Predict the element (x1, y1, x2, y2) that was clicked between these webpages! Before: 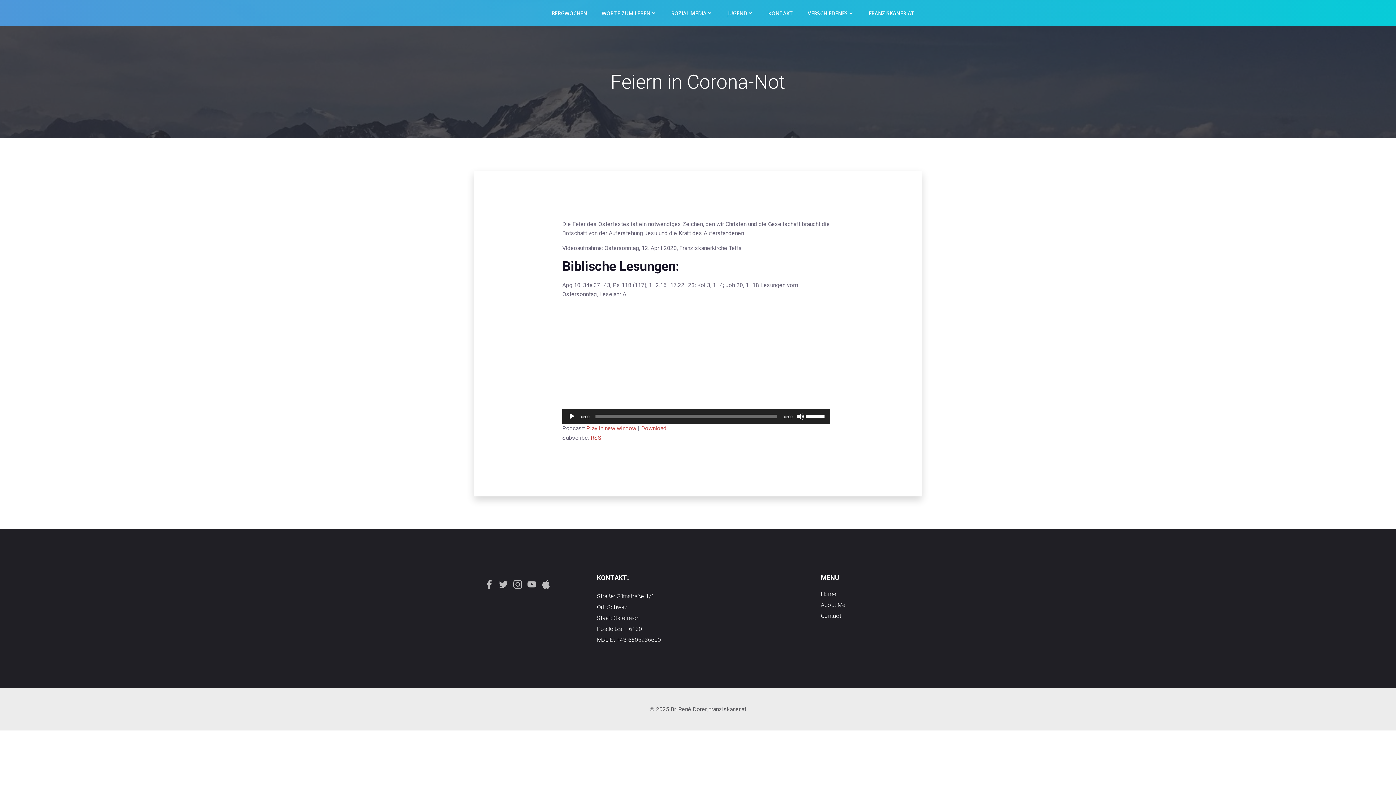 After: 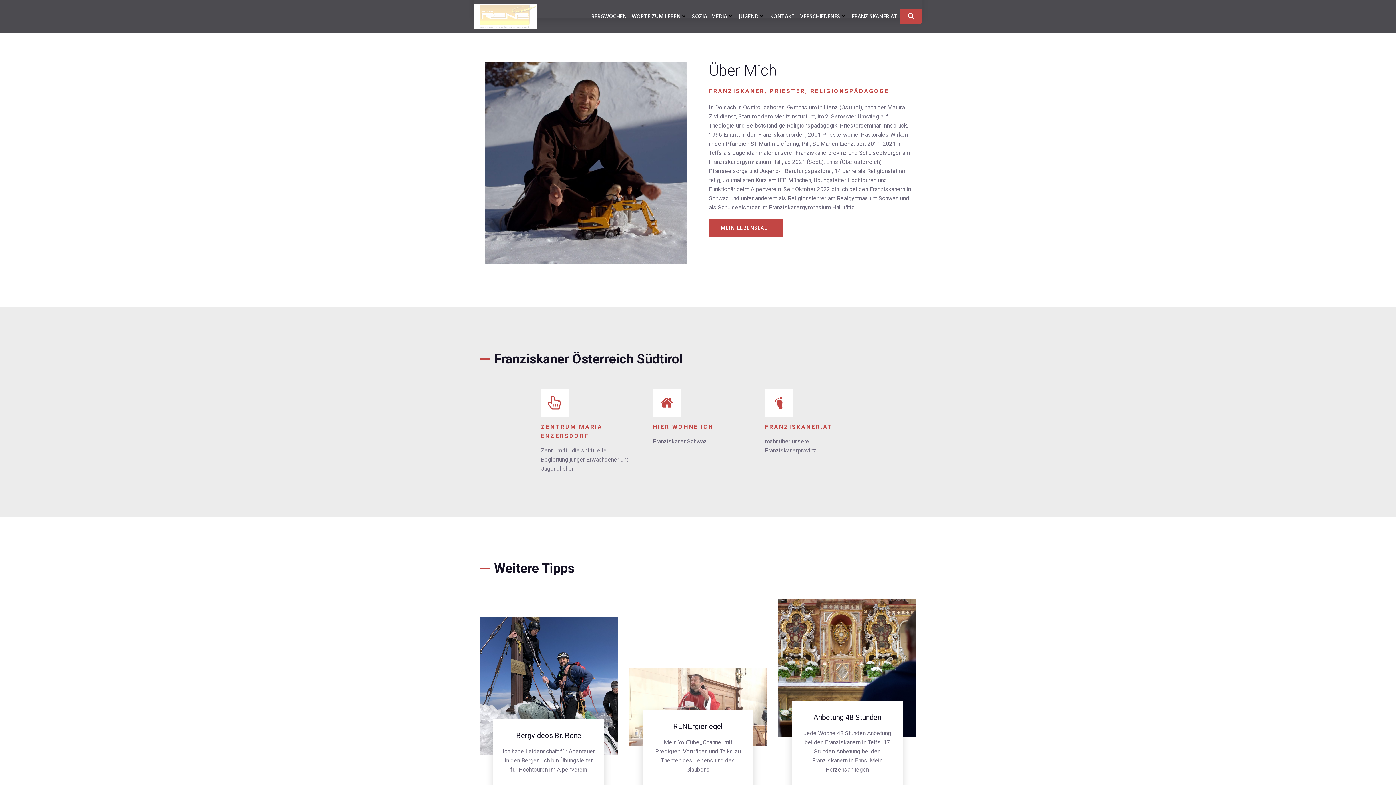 Action: bbox: (821, 601, 911, 609) label: About Me